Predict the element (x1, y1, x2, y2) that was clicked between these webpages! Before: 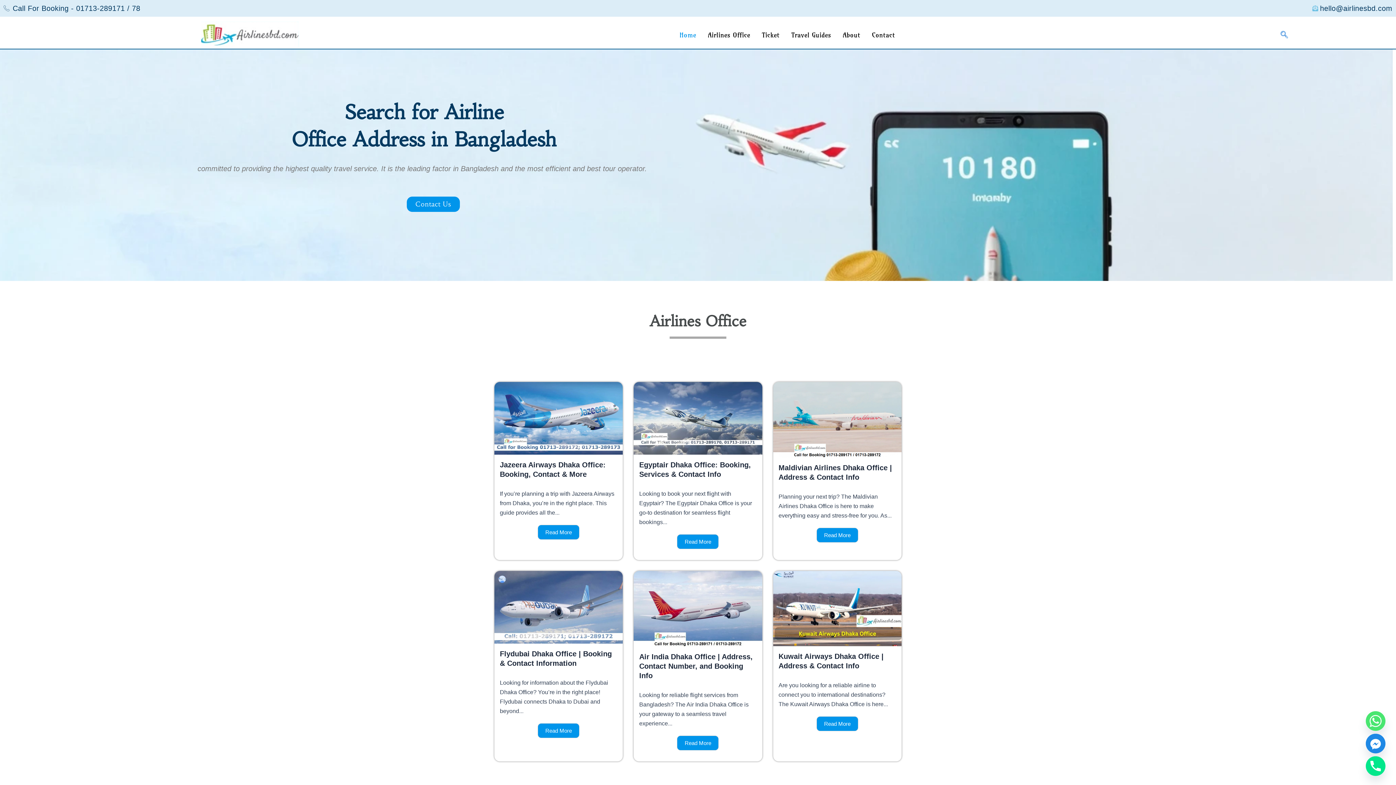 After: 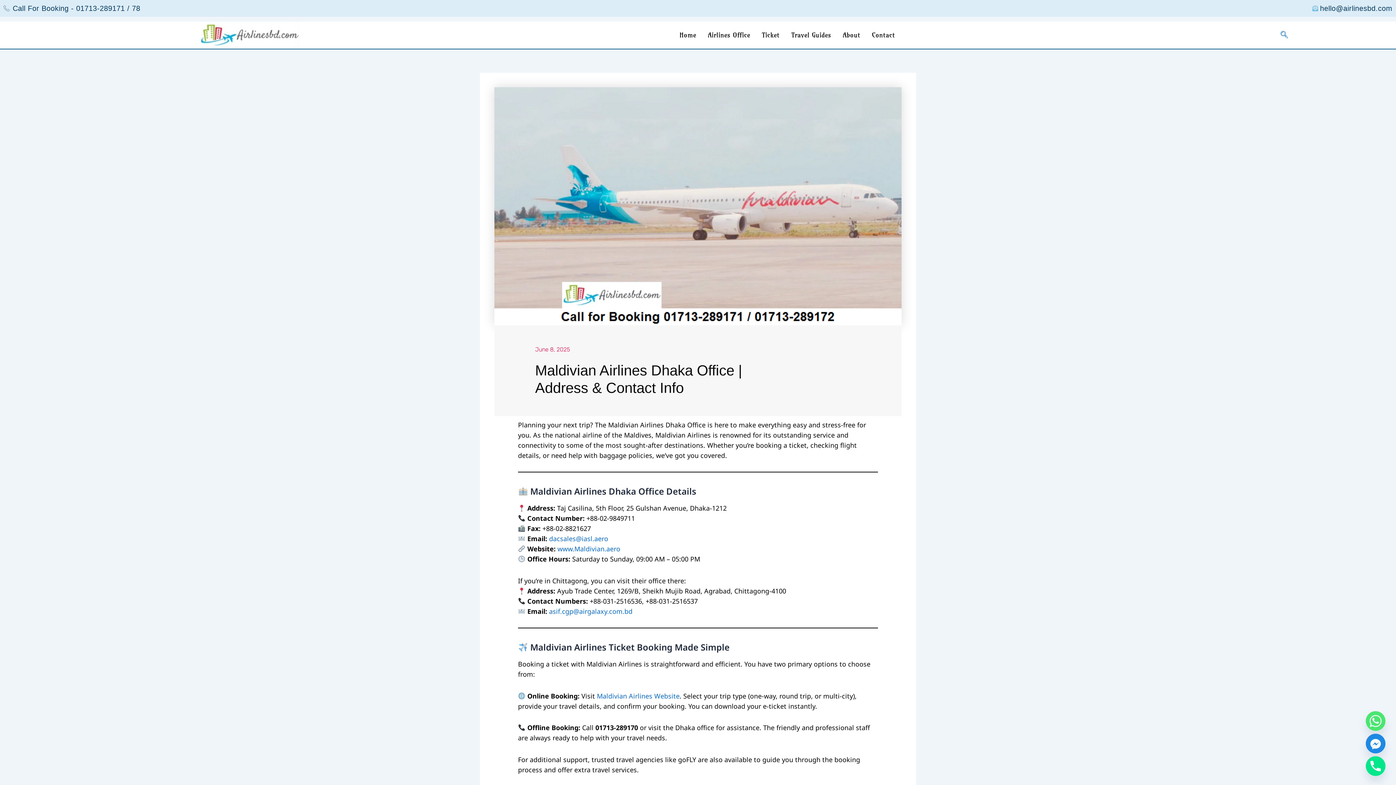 Action: bbox: (816, 527, 858, 542) label: Read More